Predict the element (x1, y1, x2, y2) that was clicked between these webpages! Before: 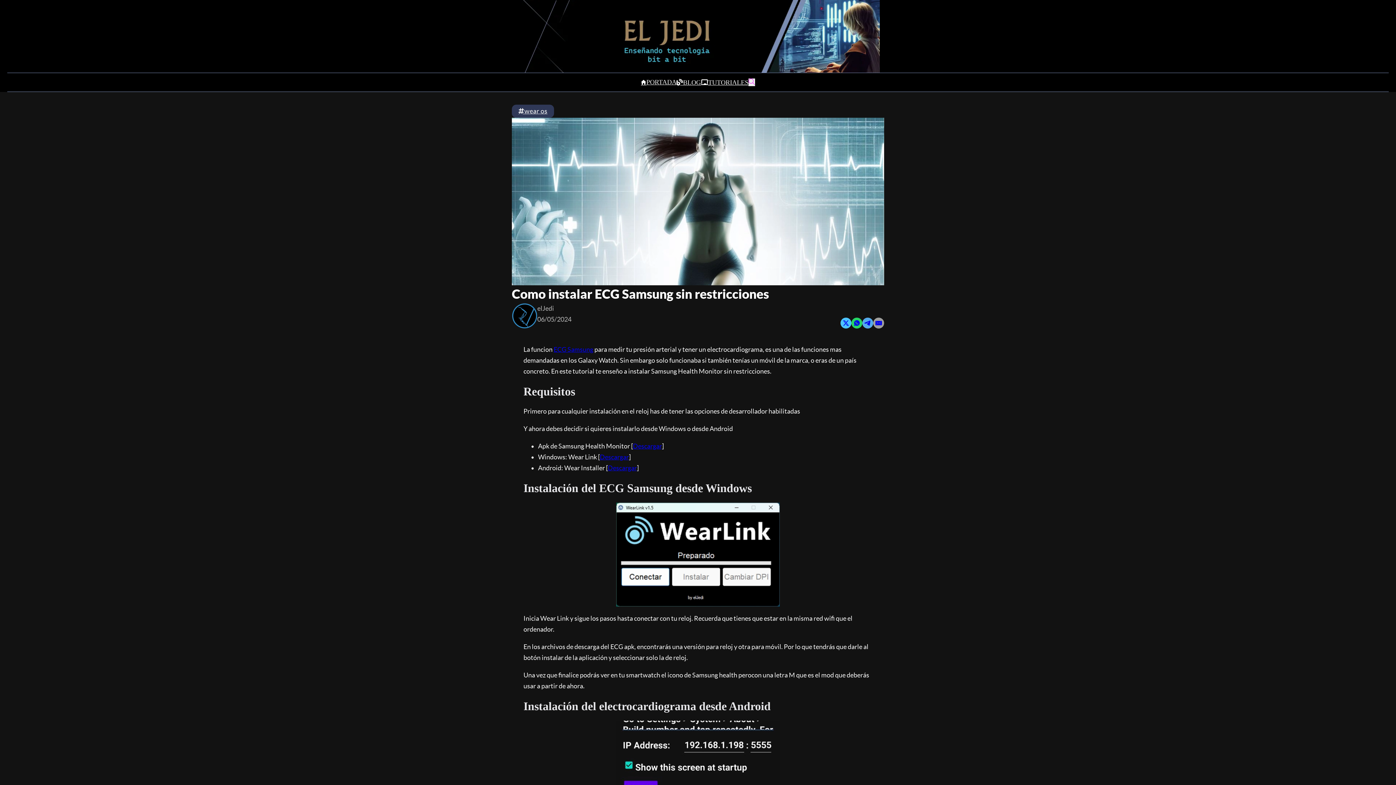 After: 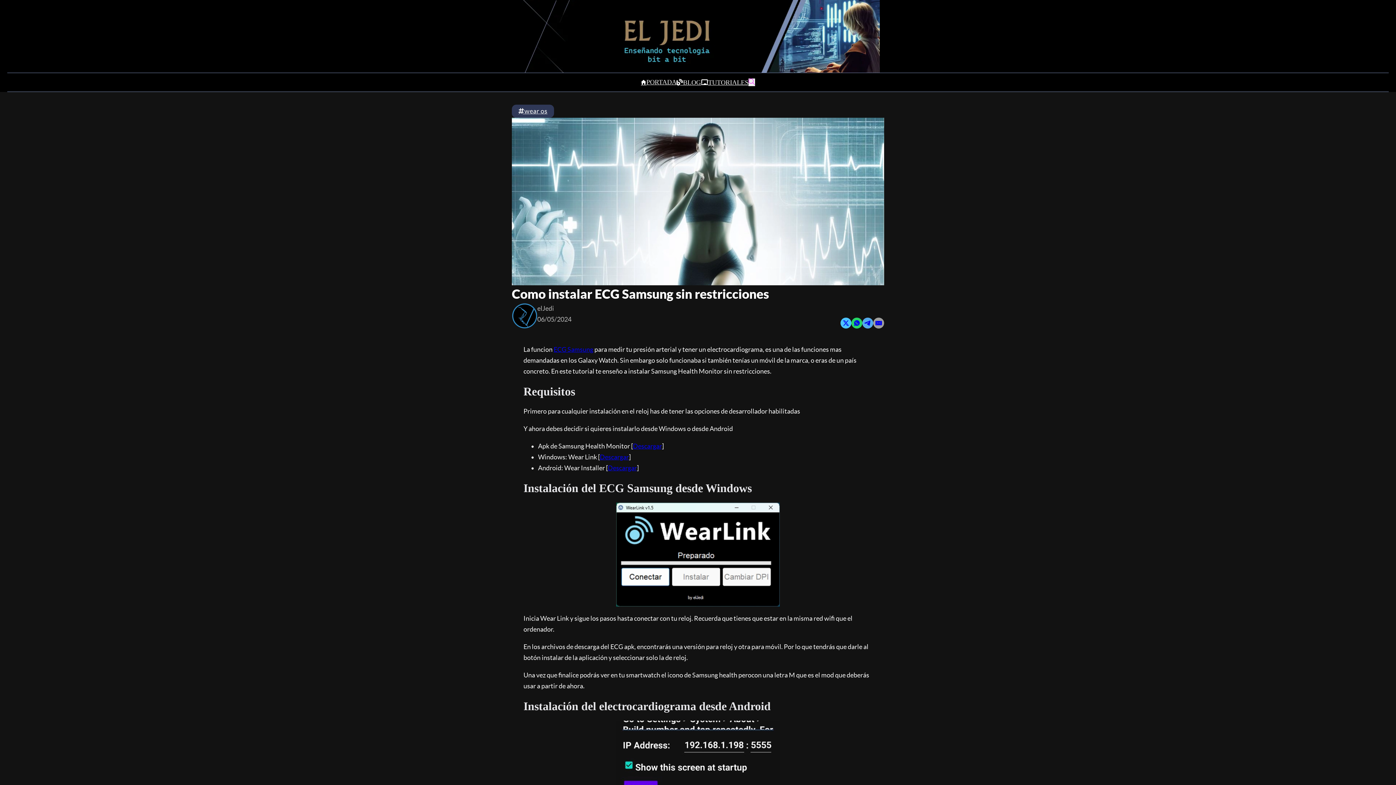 Action: bbox: (512, 117, 884, 285)